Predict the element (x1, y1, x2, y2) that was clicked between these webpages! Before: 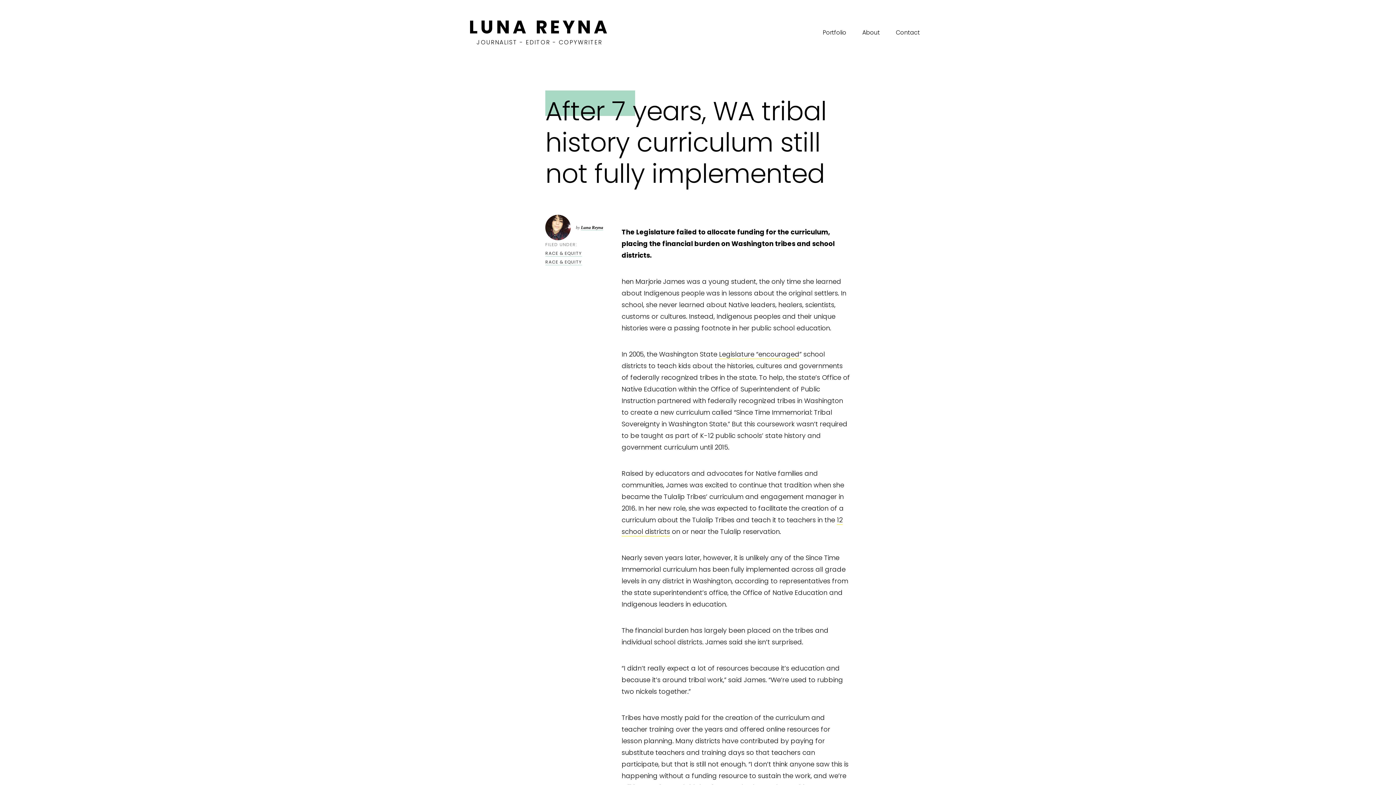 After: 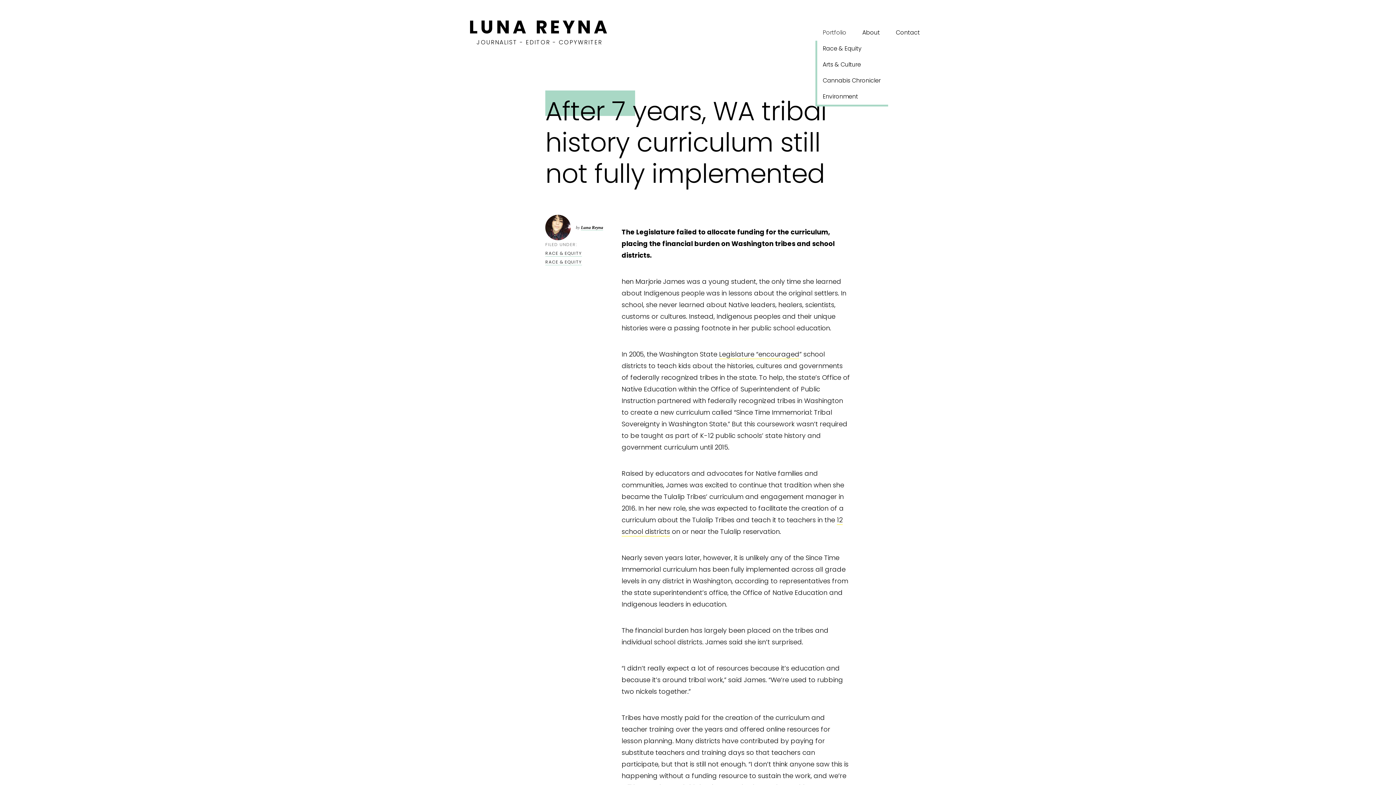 Action: bbox: (815, 24, 853, 40) label: Portfolio